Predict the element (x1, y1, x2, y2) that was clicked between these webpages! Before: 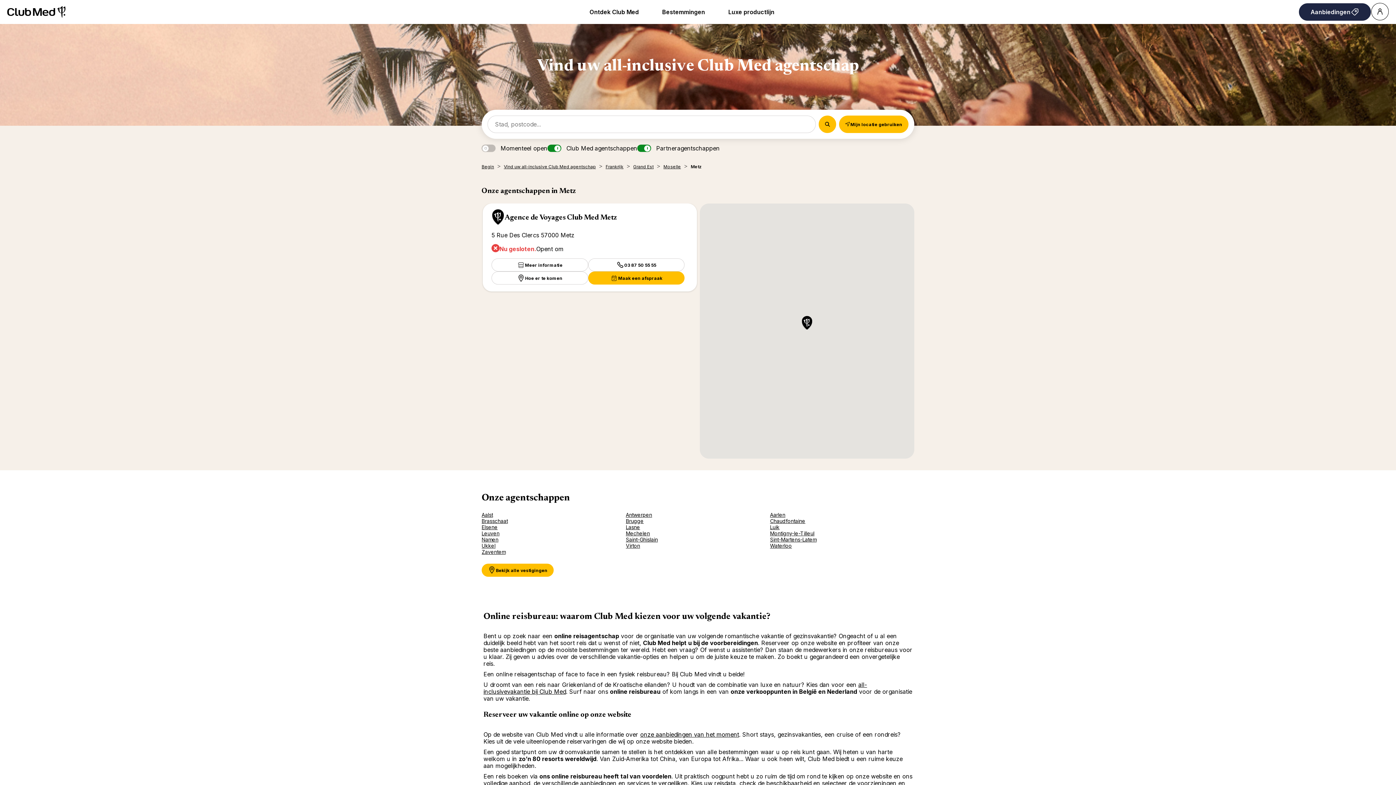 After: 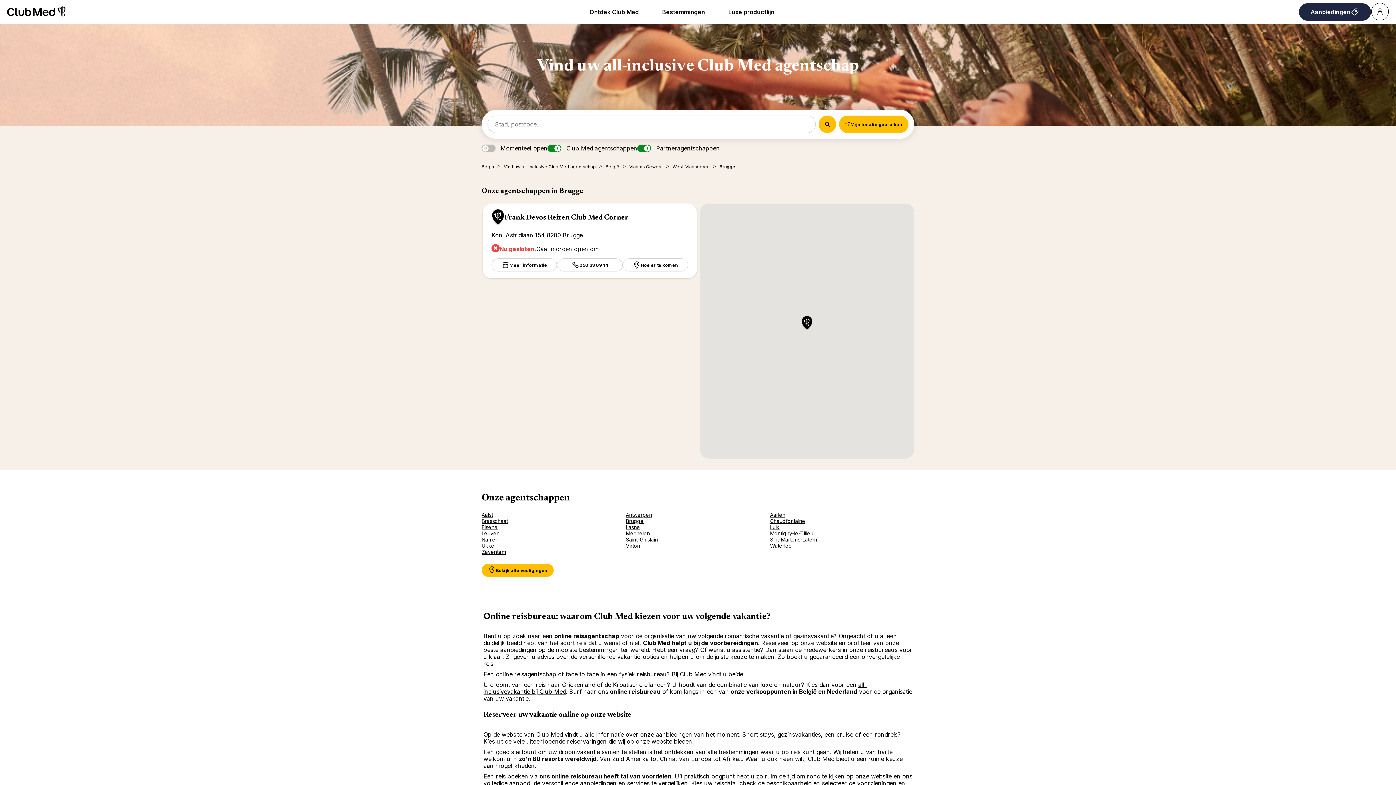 Action: label: Brugge bbox: (626, 518, 643, 524)